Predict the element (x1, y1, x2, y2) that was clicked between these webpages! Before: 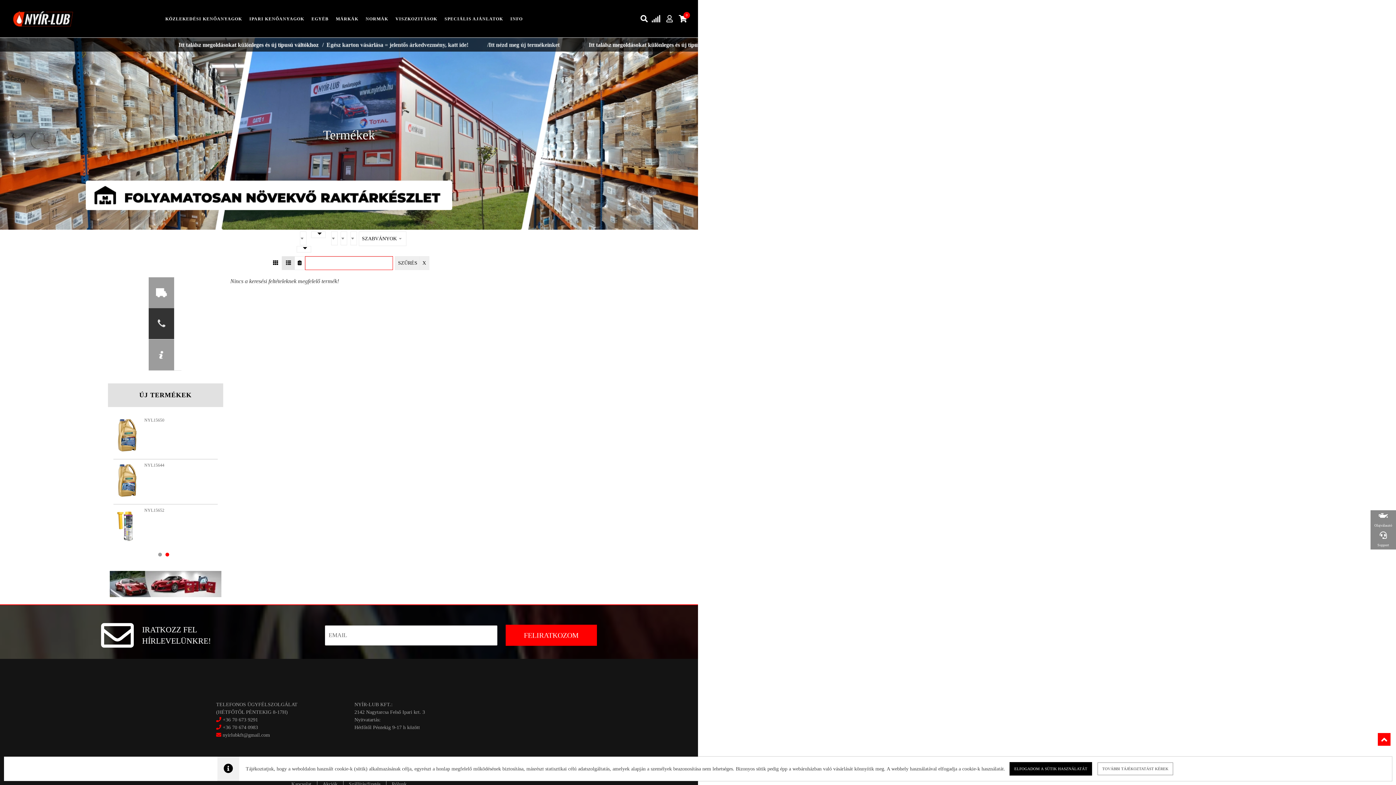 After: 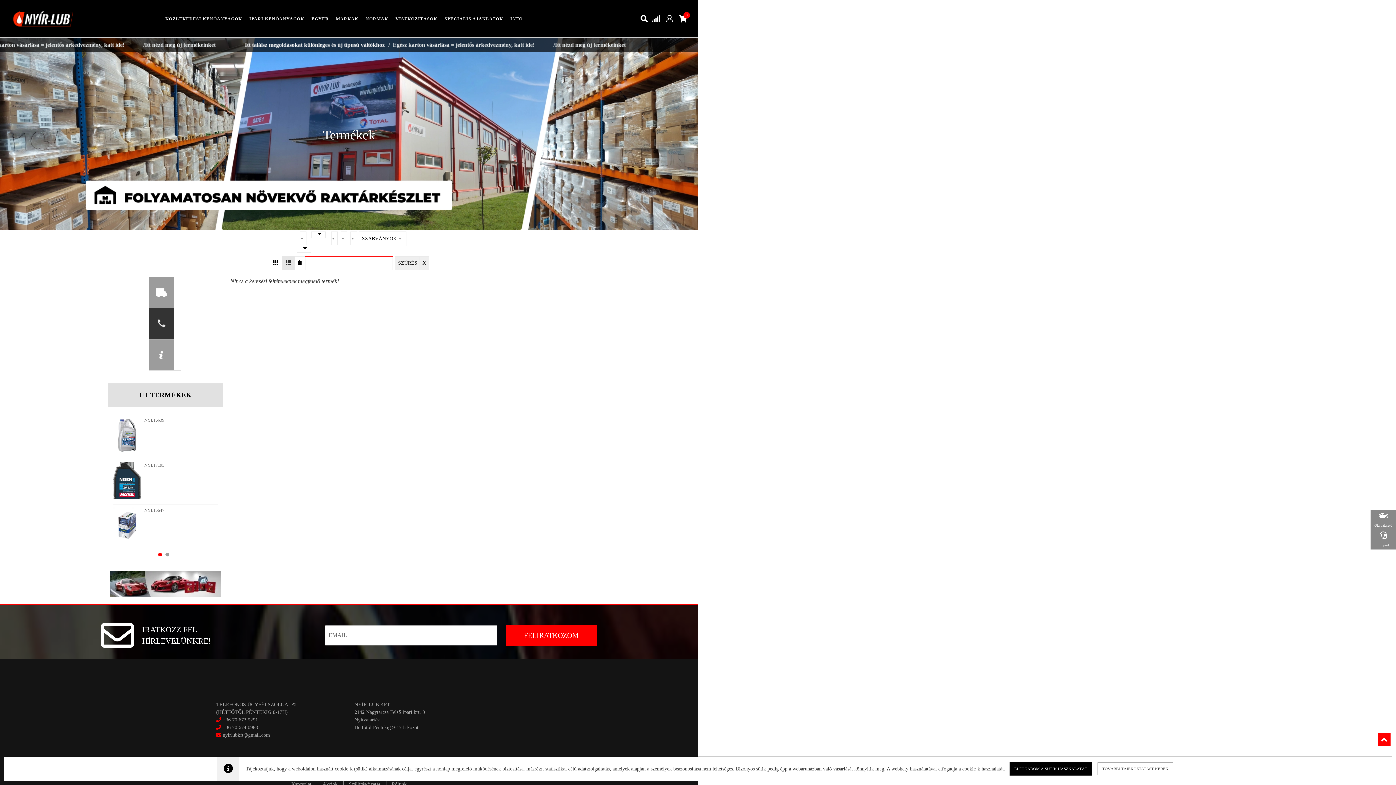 Action: bbox: (158, 553, 161, 556) label: 1 of 2